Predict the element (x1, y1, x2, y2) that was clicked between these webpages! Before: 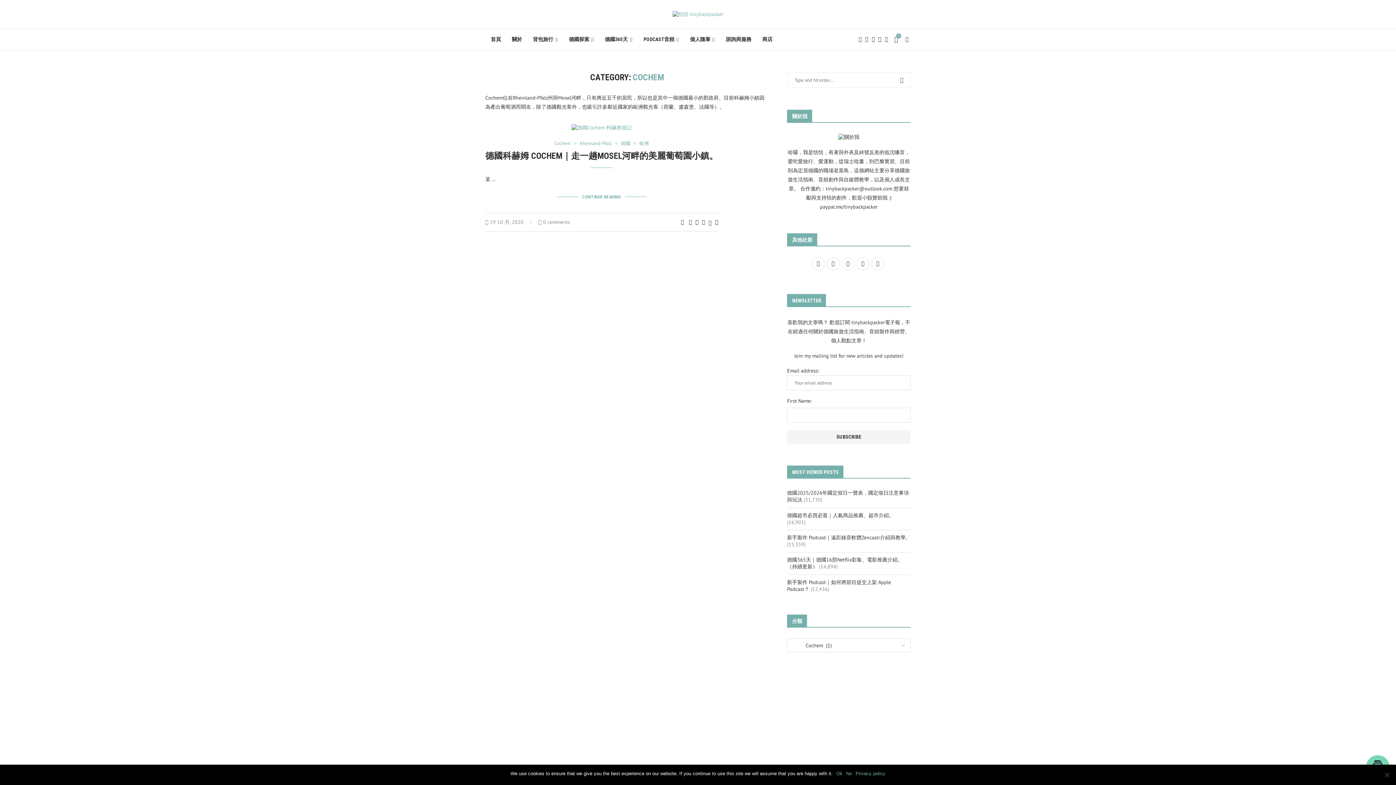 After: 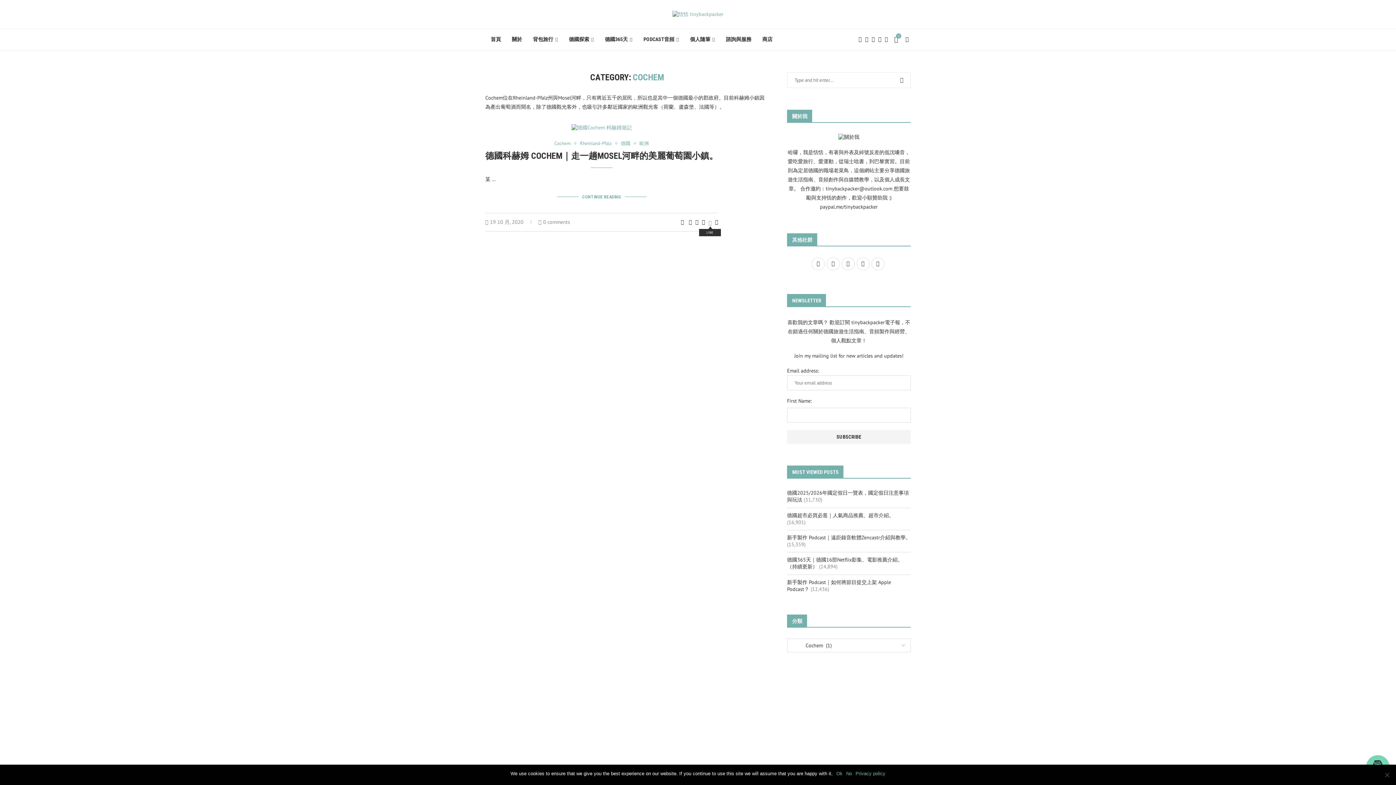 Action: bbox: (708, 218, 711, 225)